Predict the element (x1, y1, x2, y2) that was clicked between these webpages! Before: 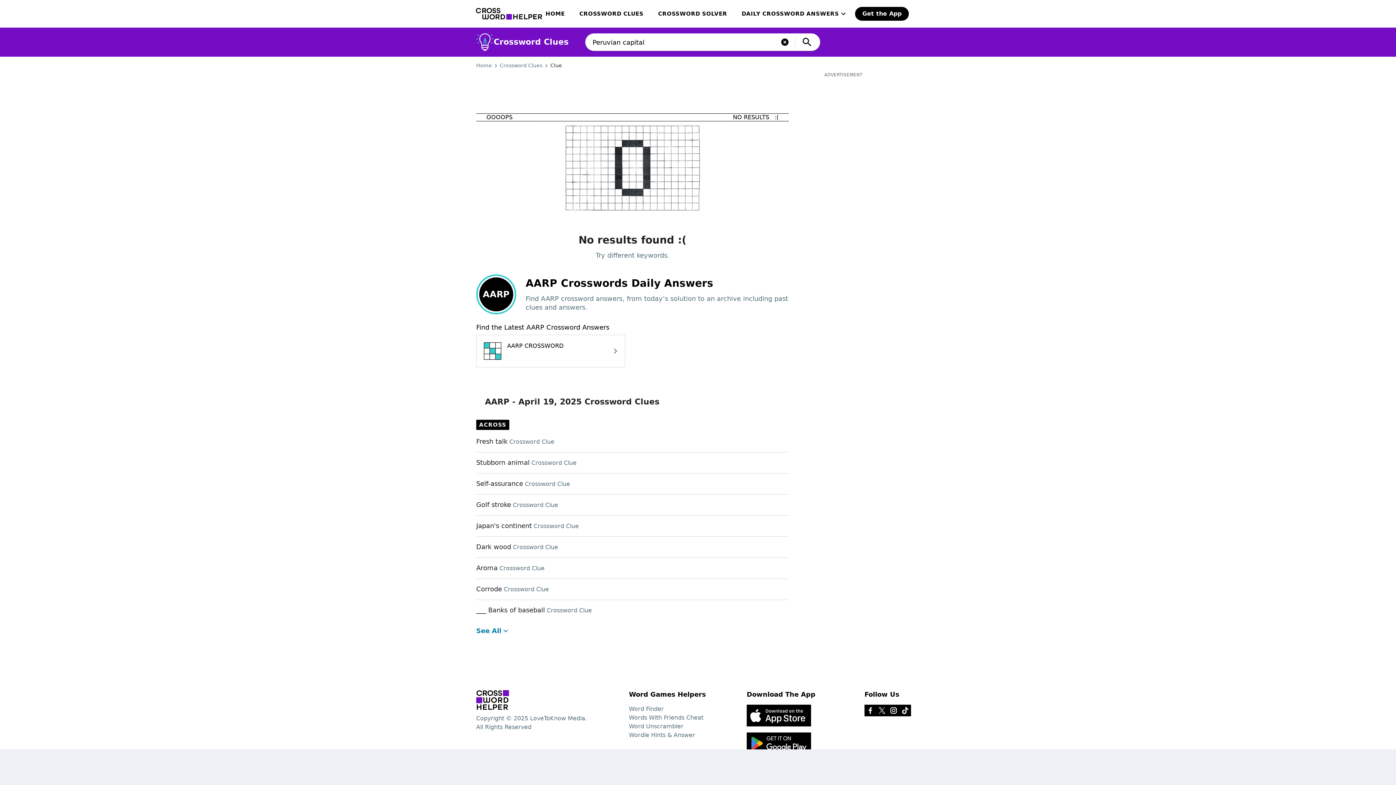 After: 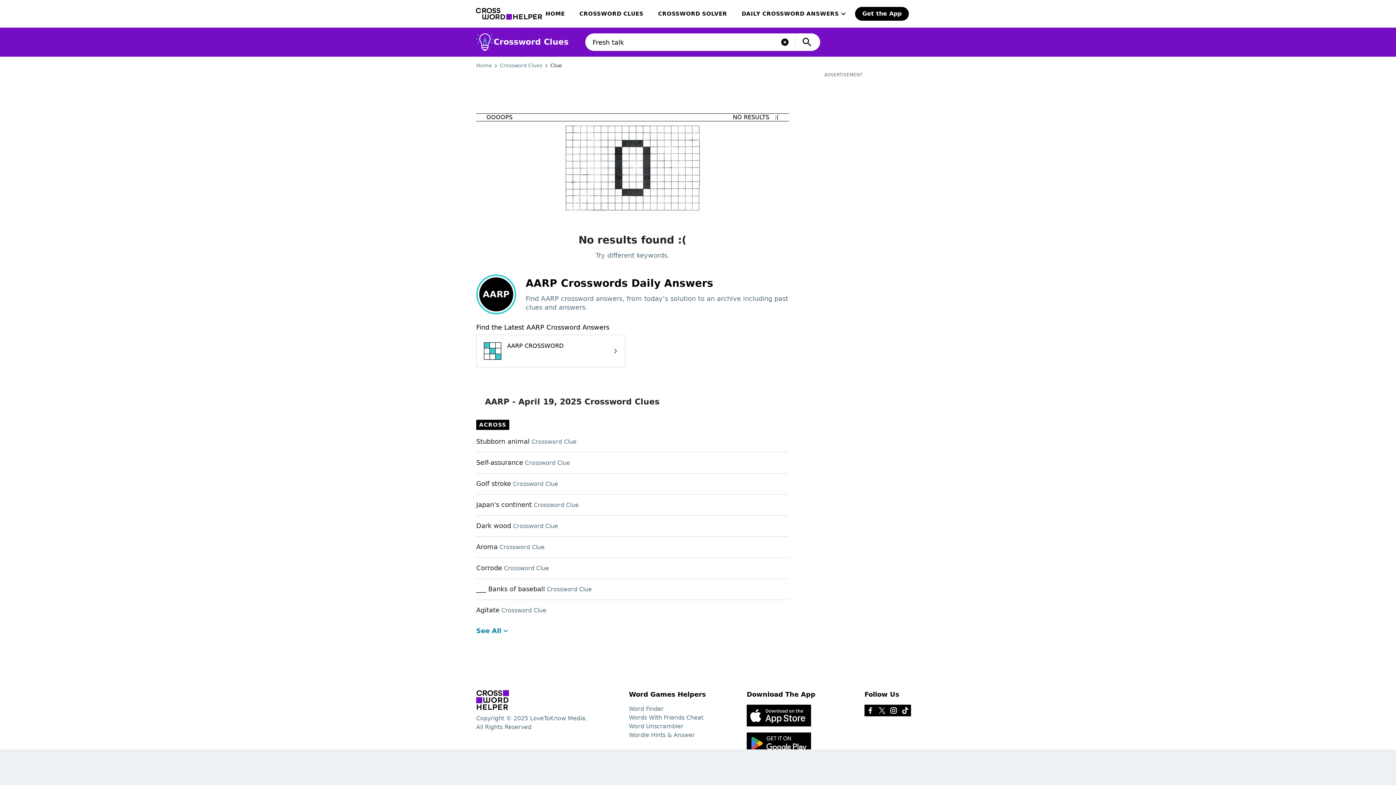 Action: label: Fresh talkCrossword Clue bbox: (476, 437, 786, 446)